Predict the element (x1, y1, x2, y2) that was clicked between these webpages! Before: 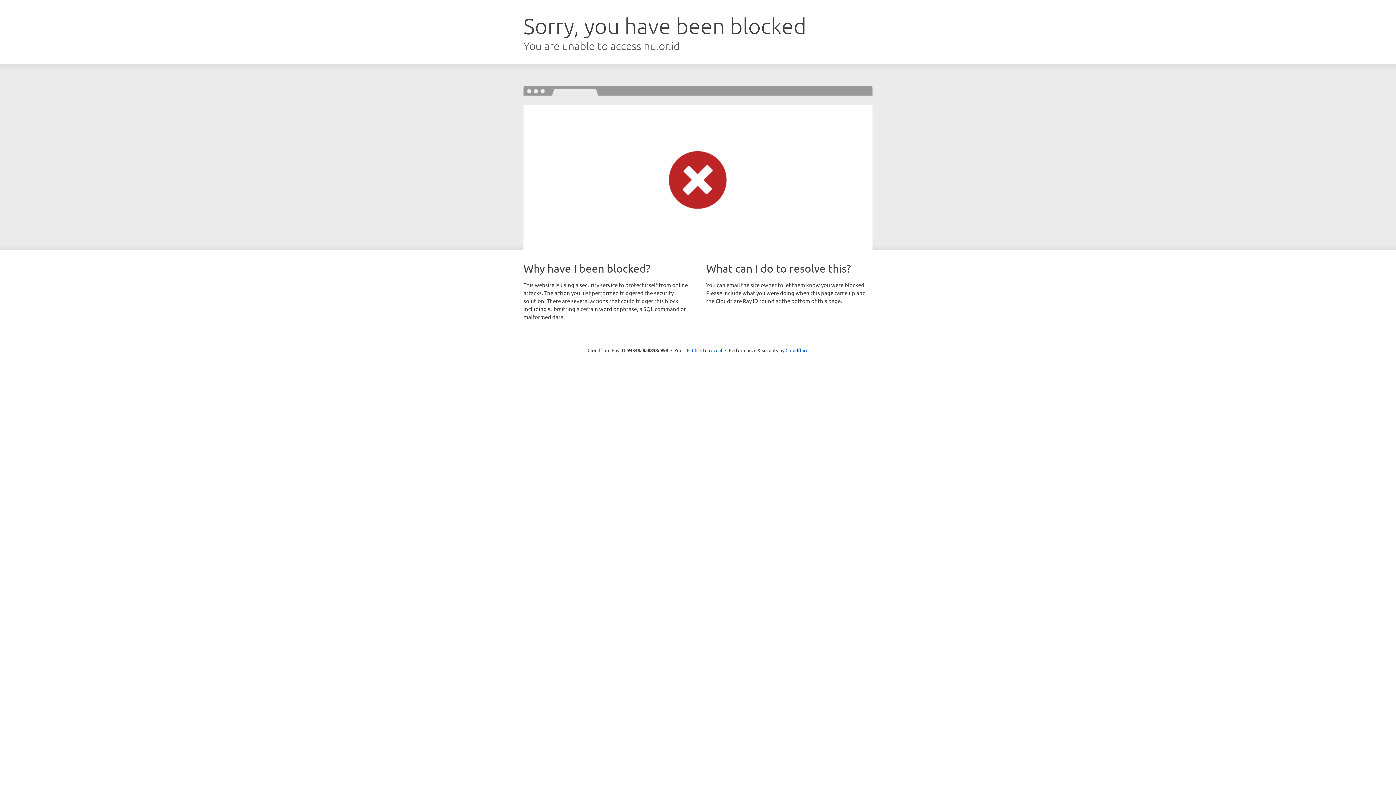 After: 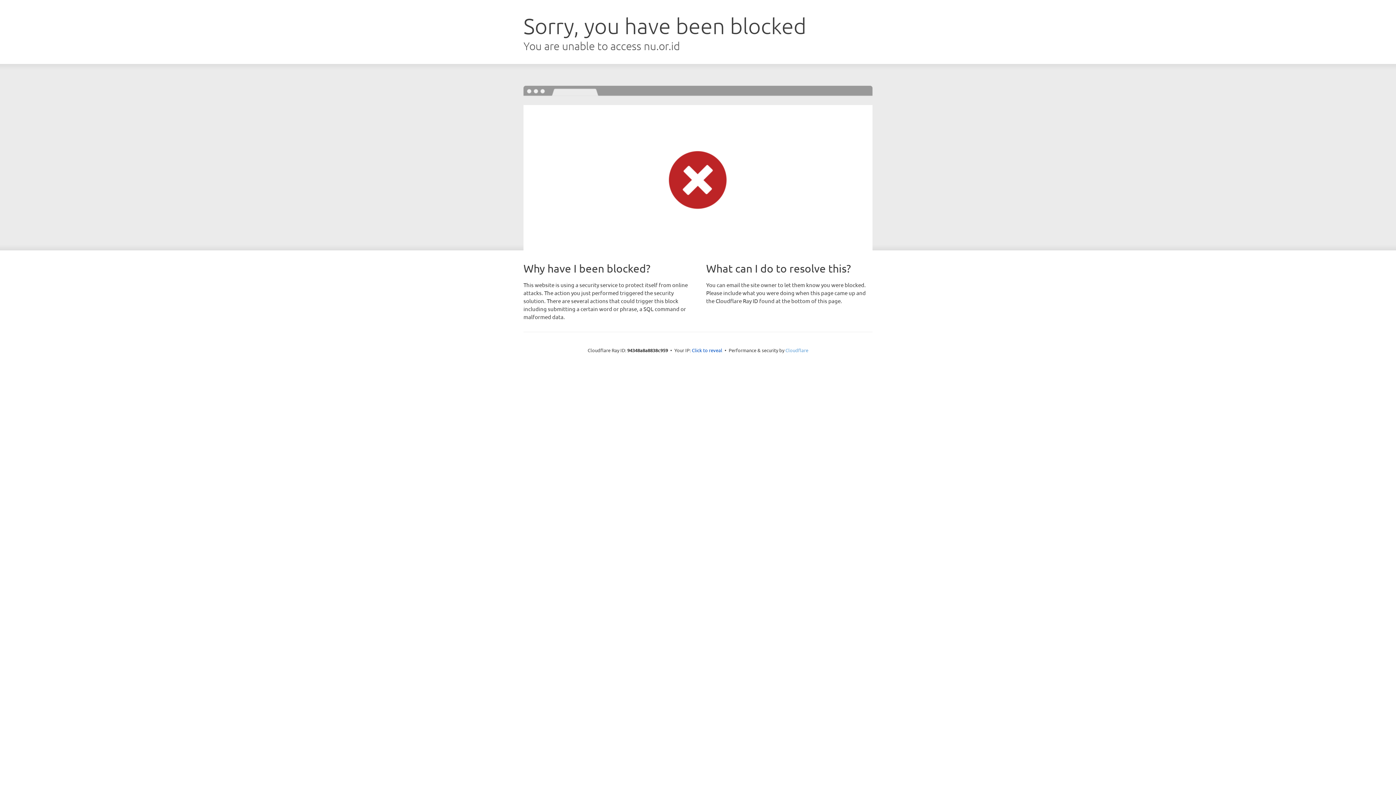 Action: bbox: (785, 347, 808, 353) label: Cloudflare